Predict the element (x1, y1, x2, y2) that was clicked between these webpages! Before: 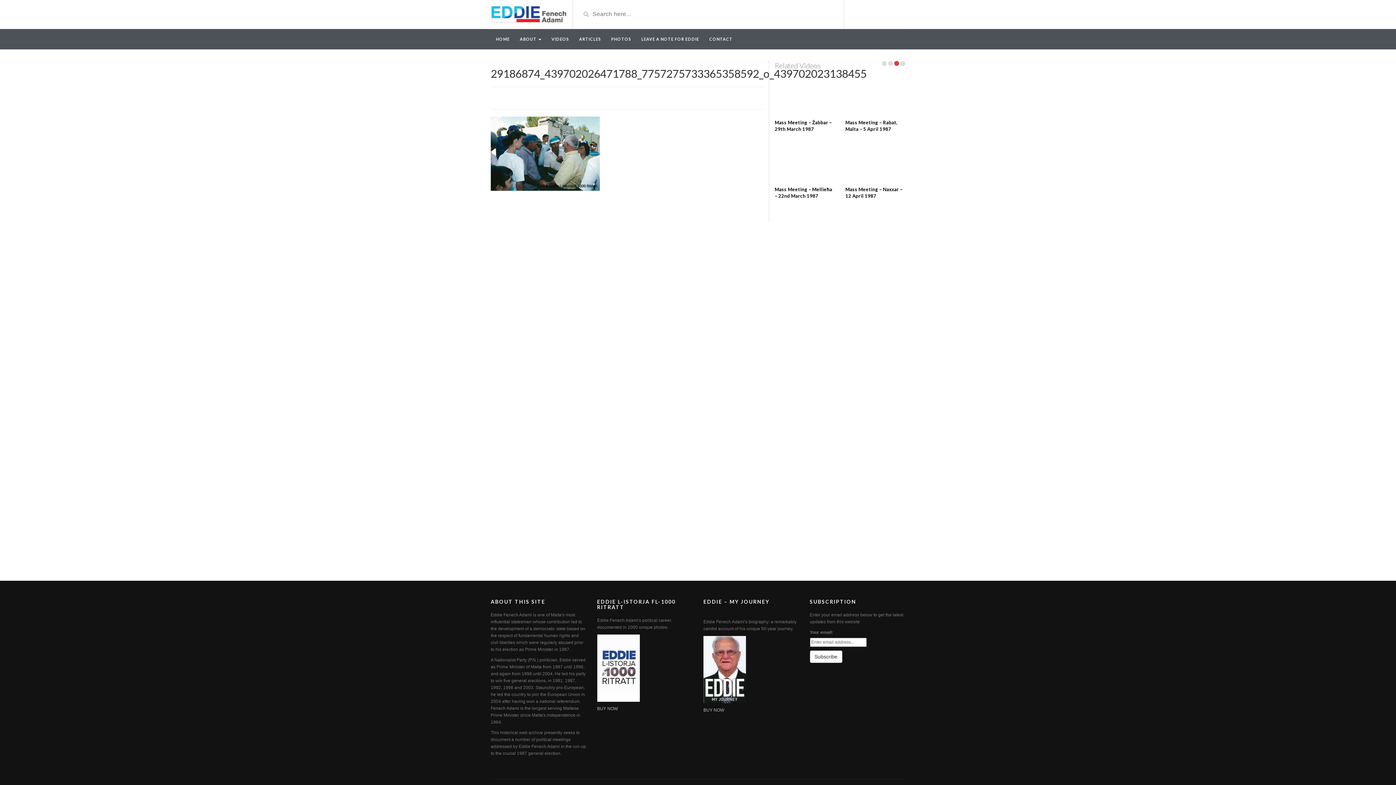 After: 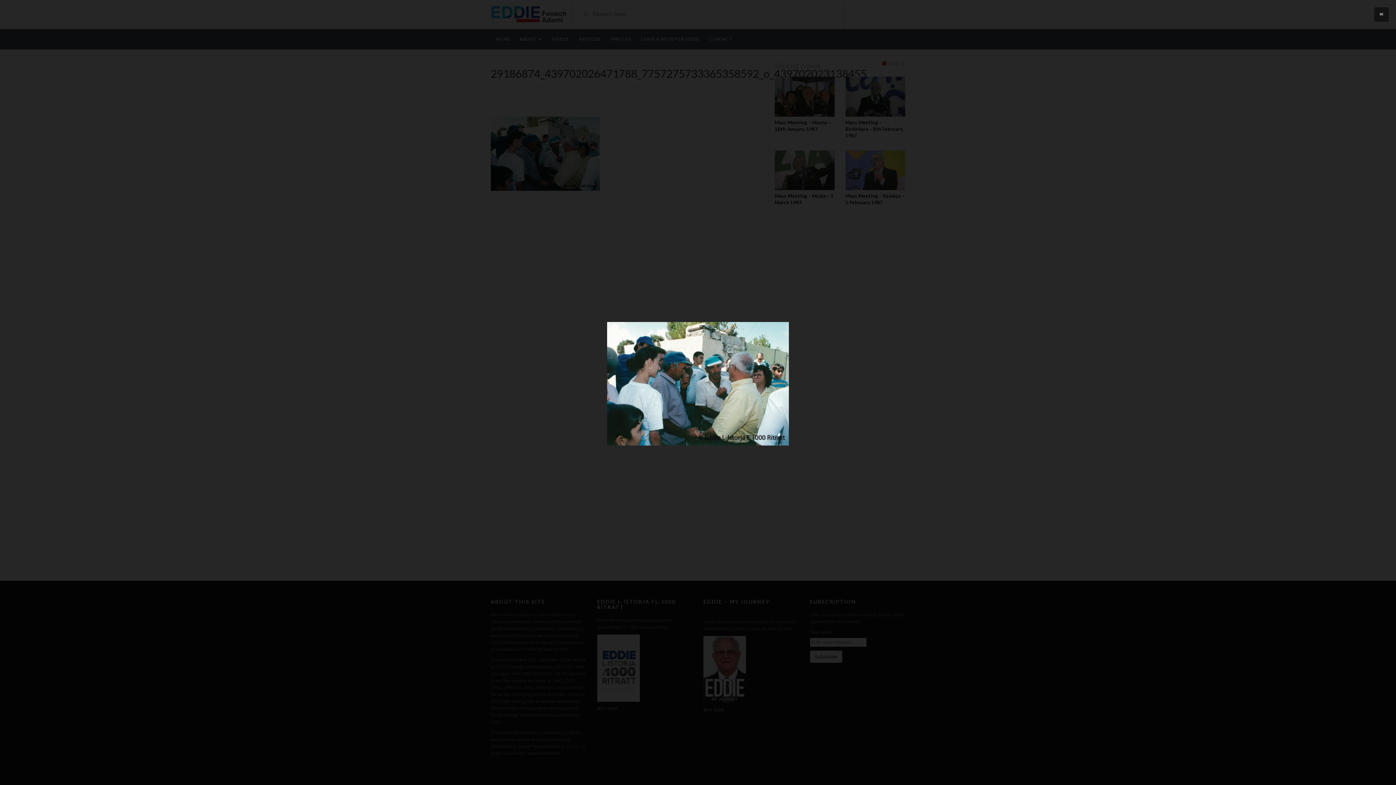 Action: bbox: (490, 150, 600, 156)